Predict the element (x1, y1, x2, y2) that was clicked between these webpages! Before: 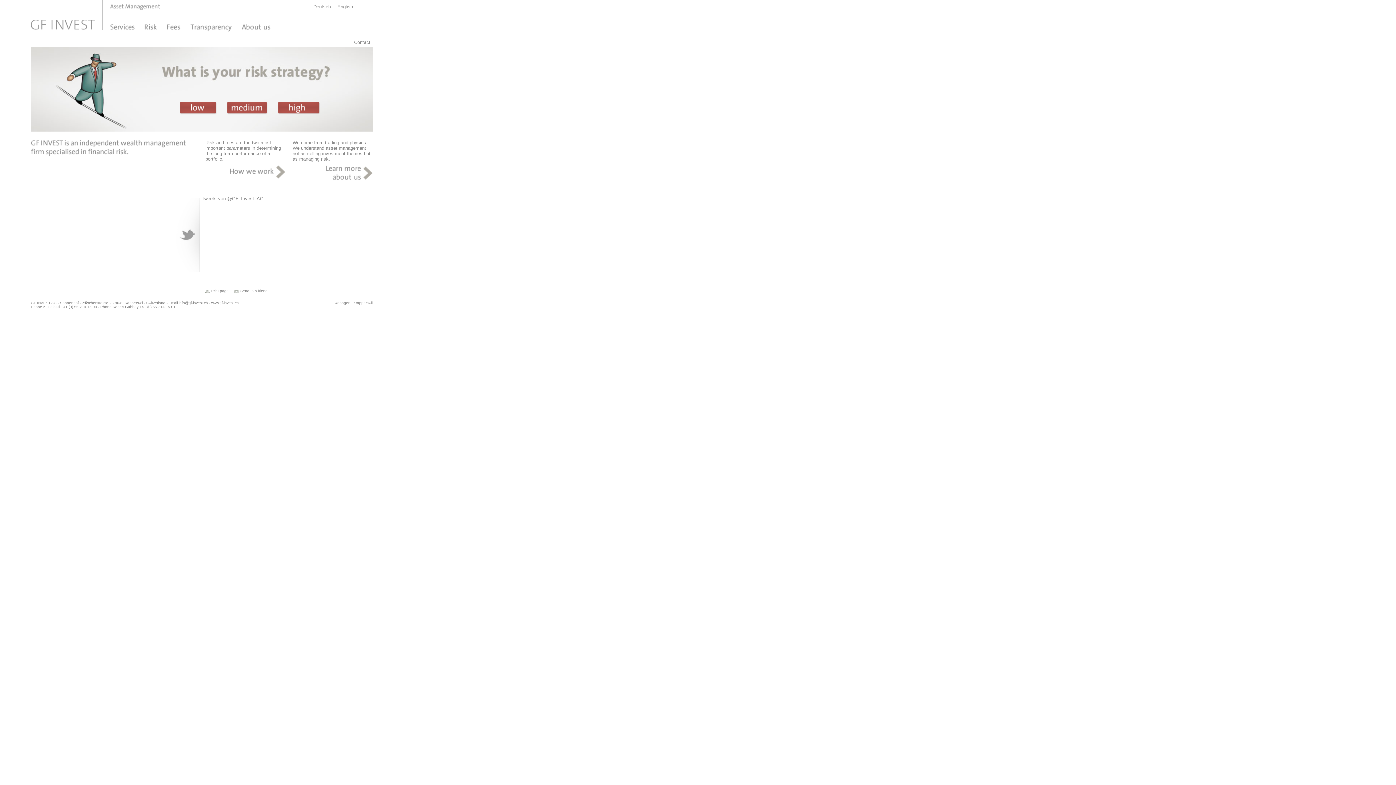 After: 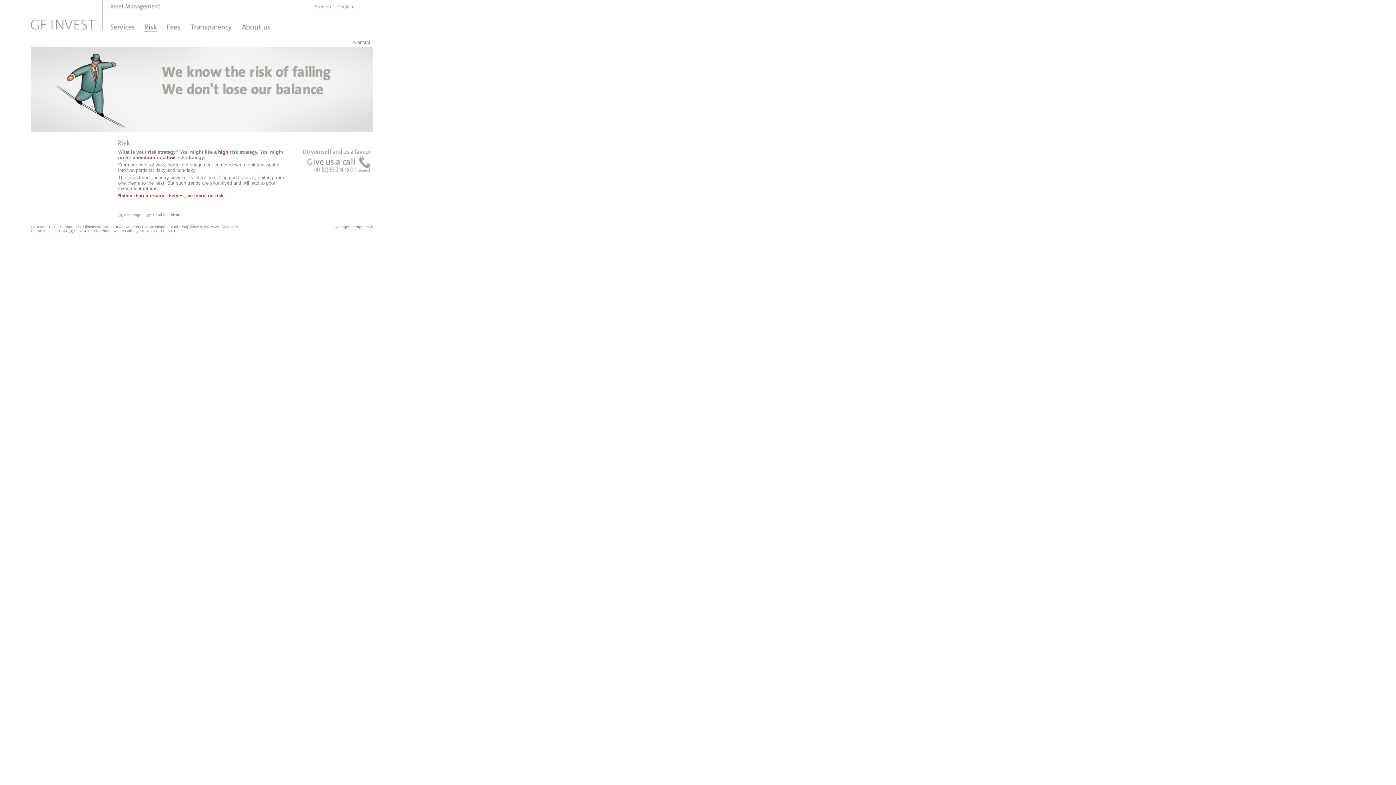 Action: bbox: (278, 101, 320, 114)